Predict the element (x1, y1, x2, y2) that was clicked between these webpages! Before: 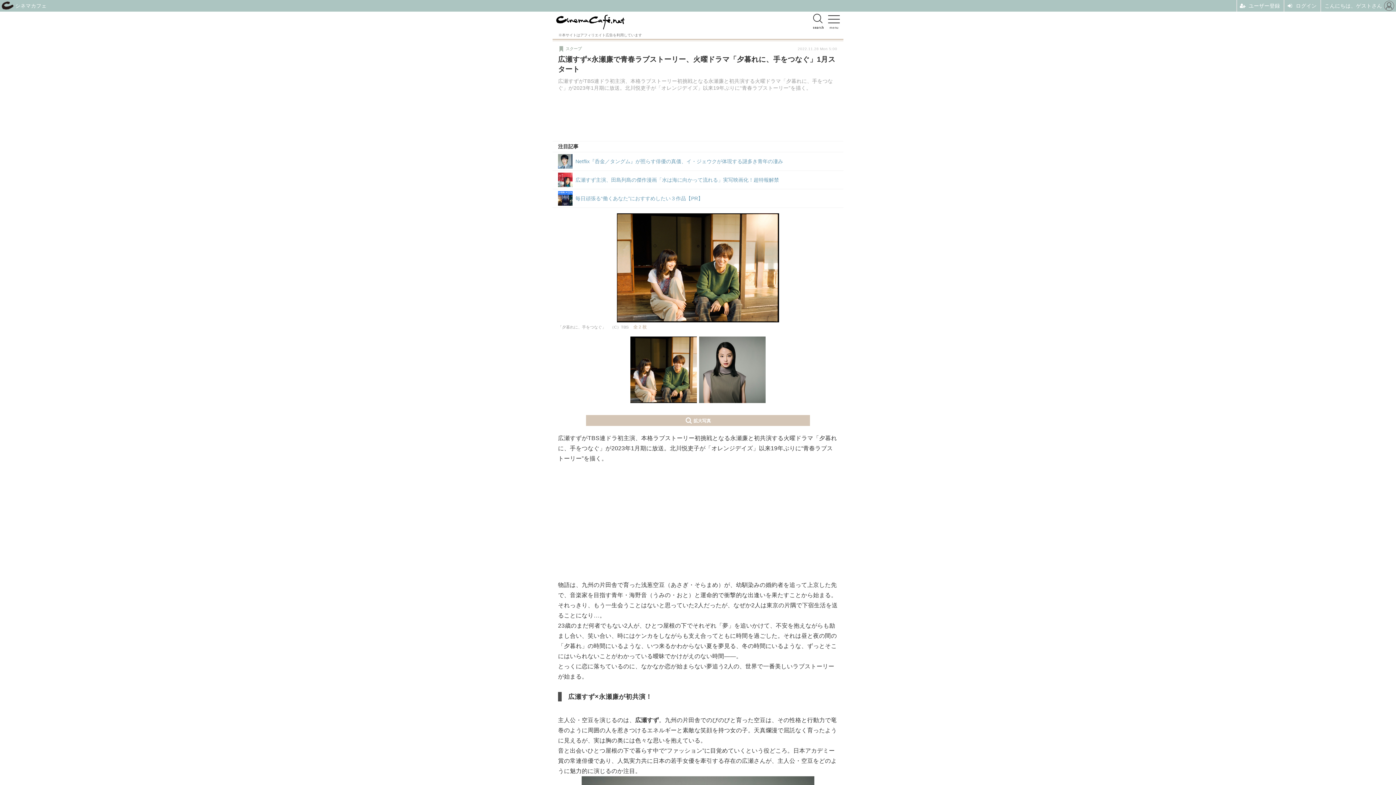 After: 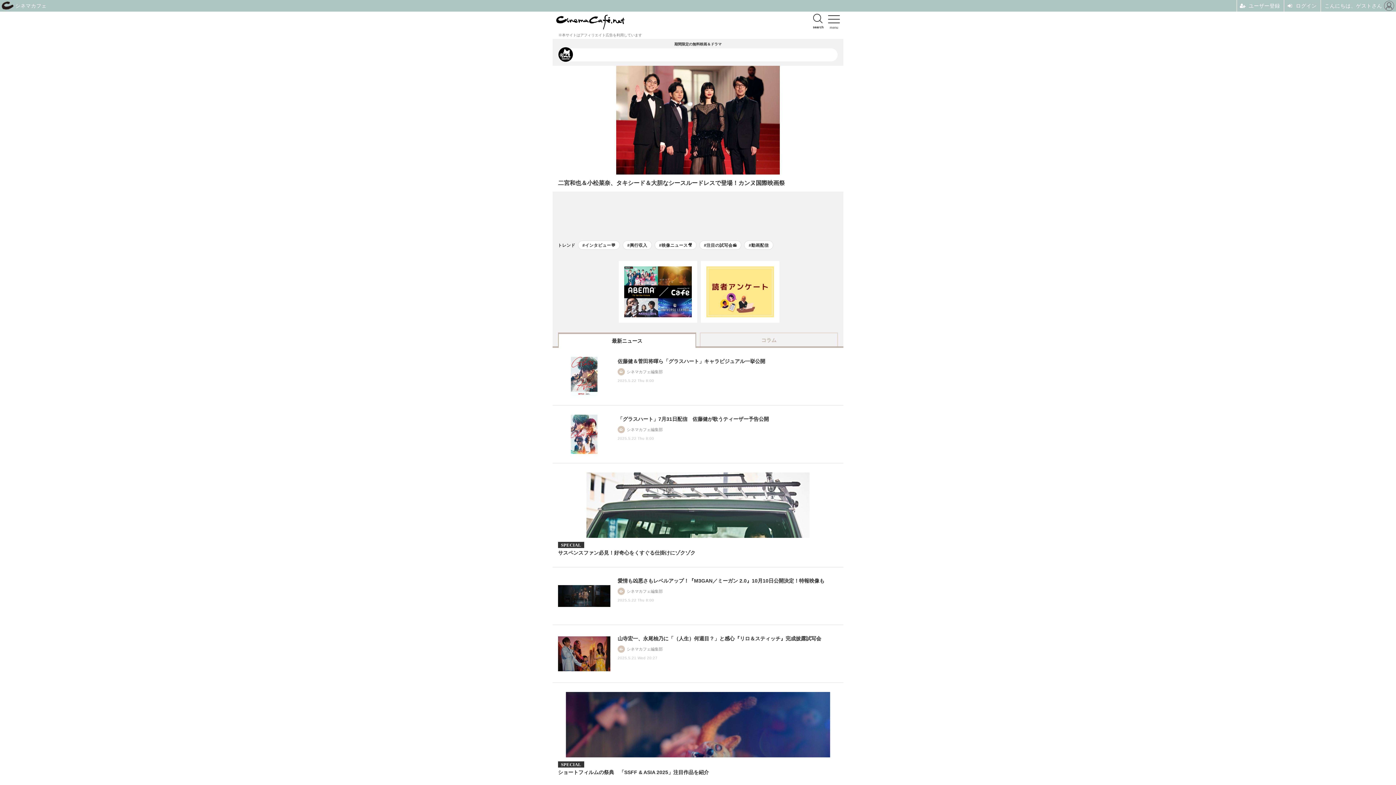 Action: bbox: (552, 11, 628, 30)